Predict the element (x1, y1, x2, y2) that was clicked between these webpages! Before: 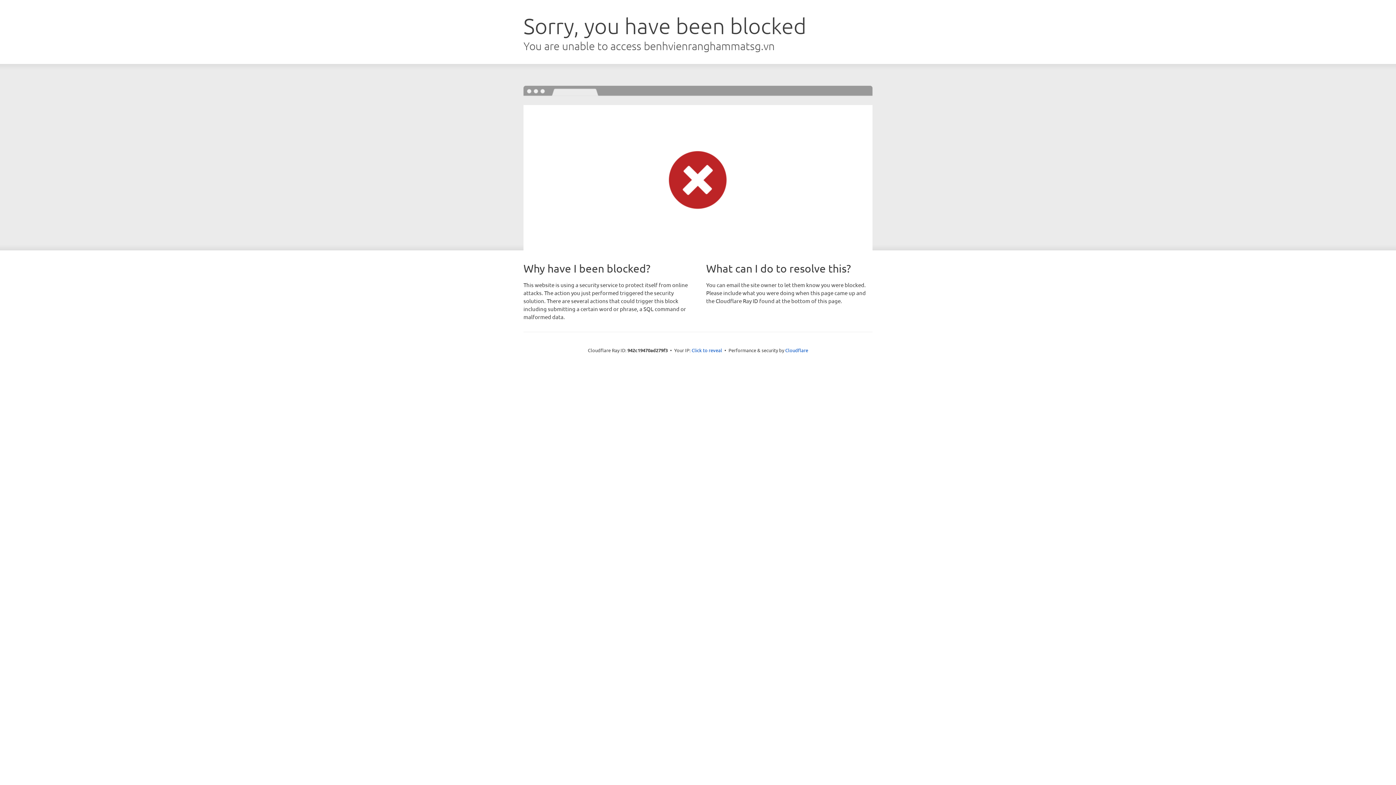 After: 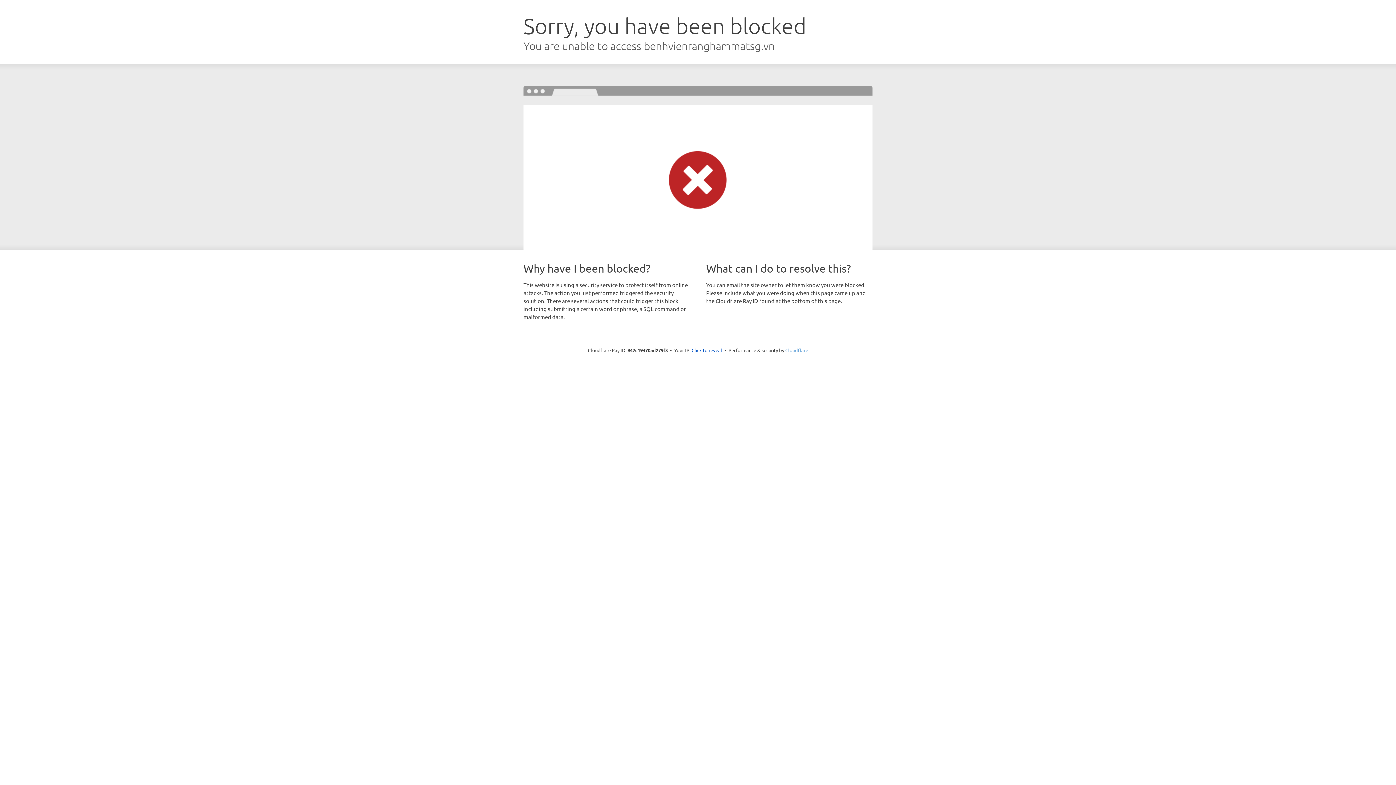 Action: label: Cloudflare bbox: (785, 347, 808, 353)